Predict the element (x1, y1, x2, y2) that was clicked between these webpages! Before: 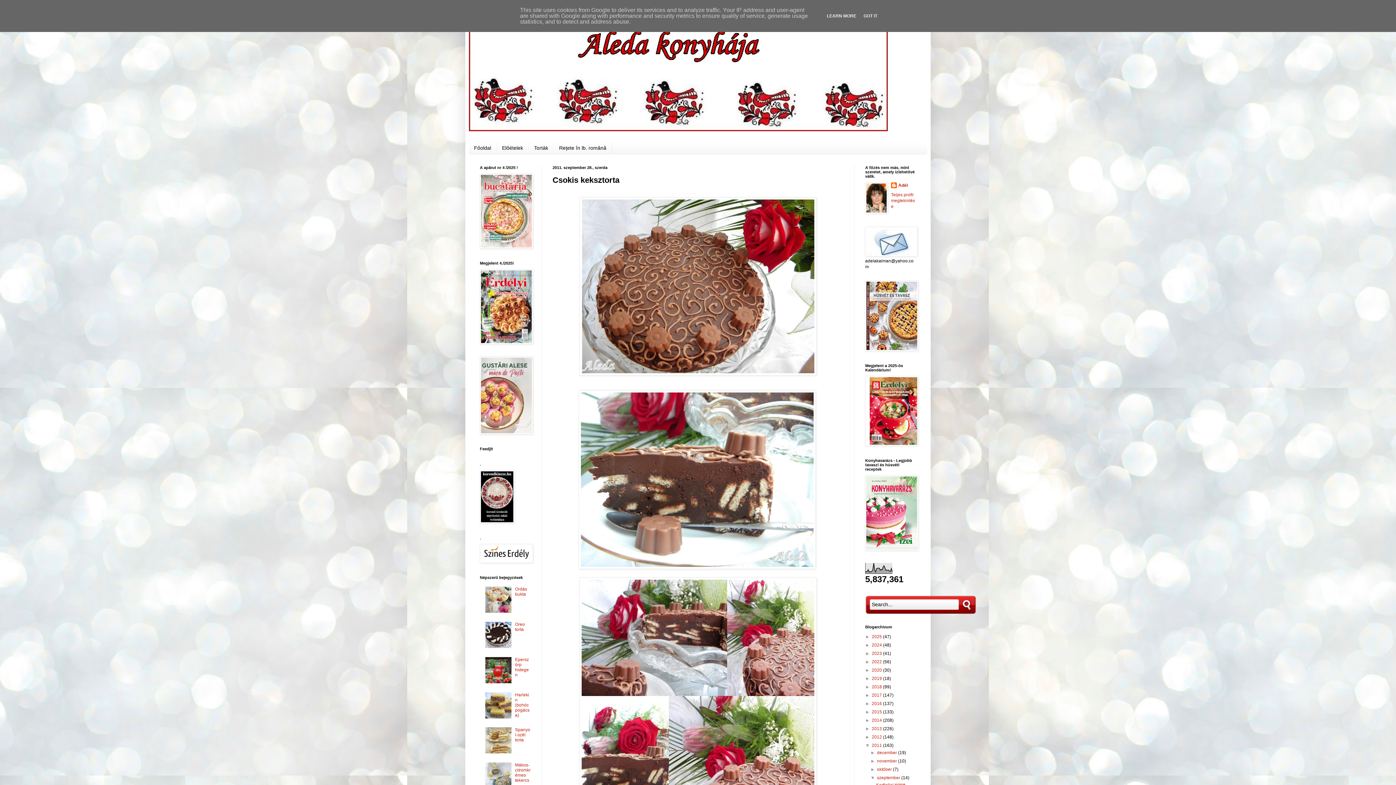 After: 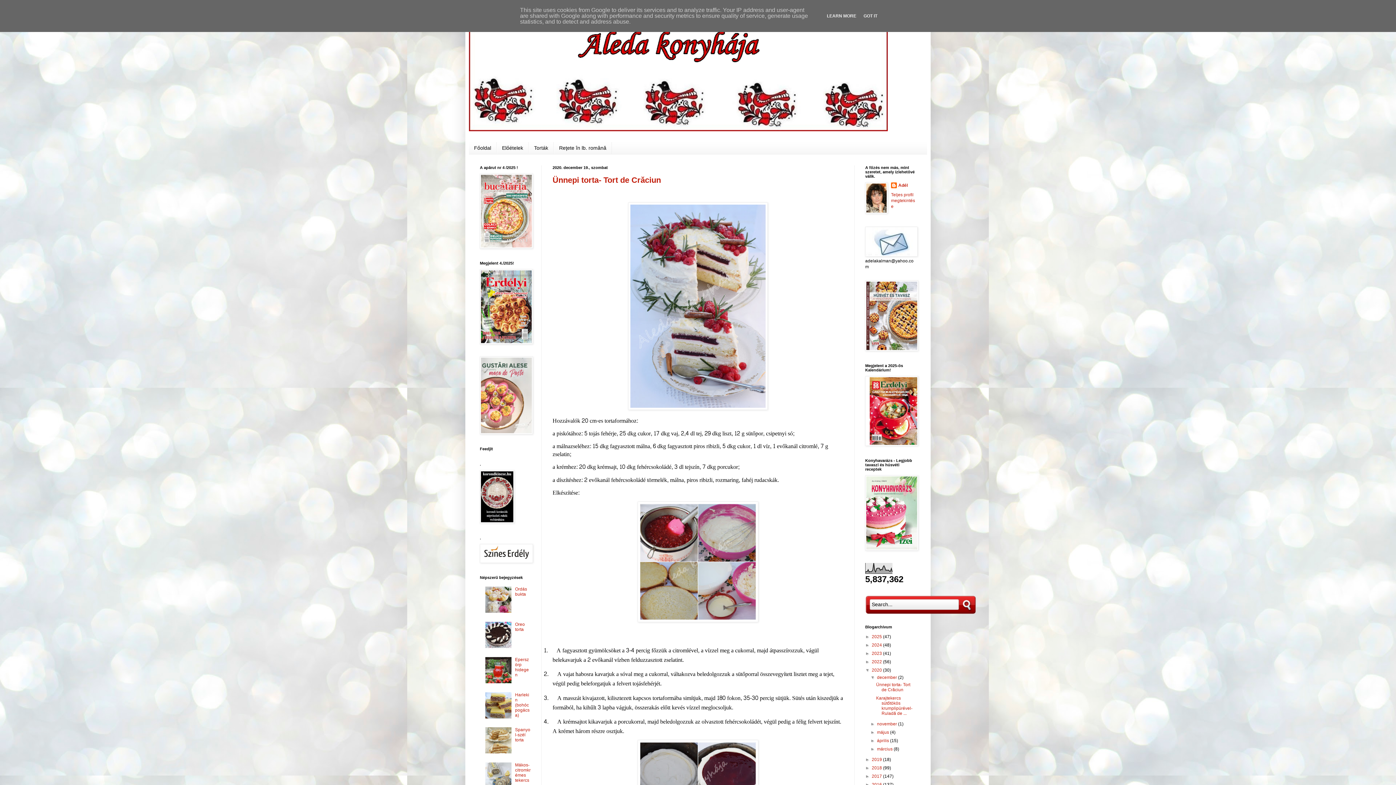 Action: label: 2020  bbox: (872, 667, 883, 673)